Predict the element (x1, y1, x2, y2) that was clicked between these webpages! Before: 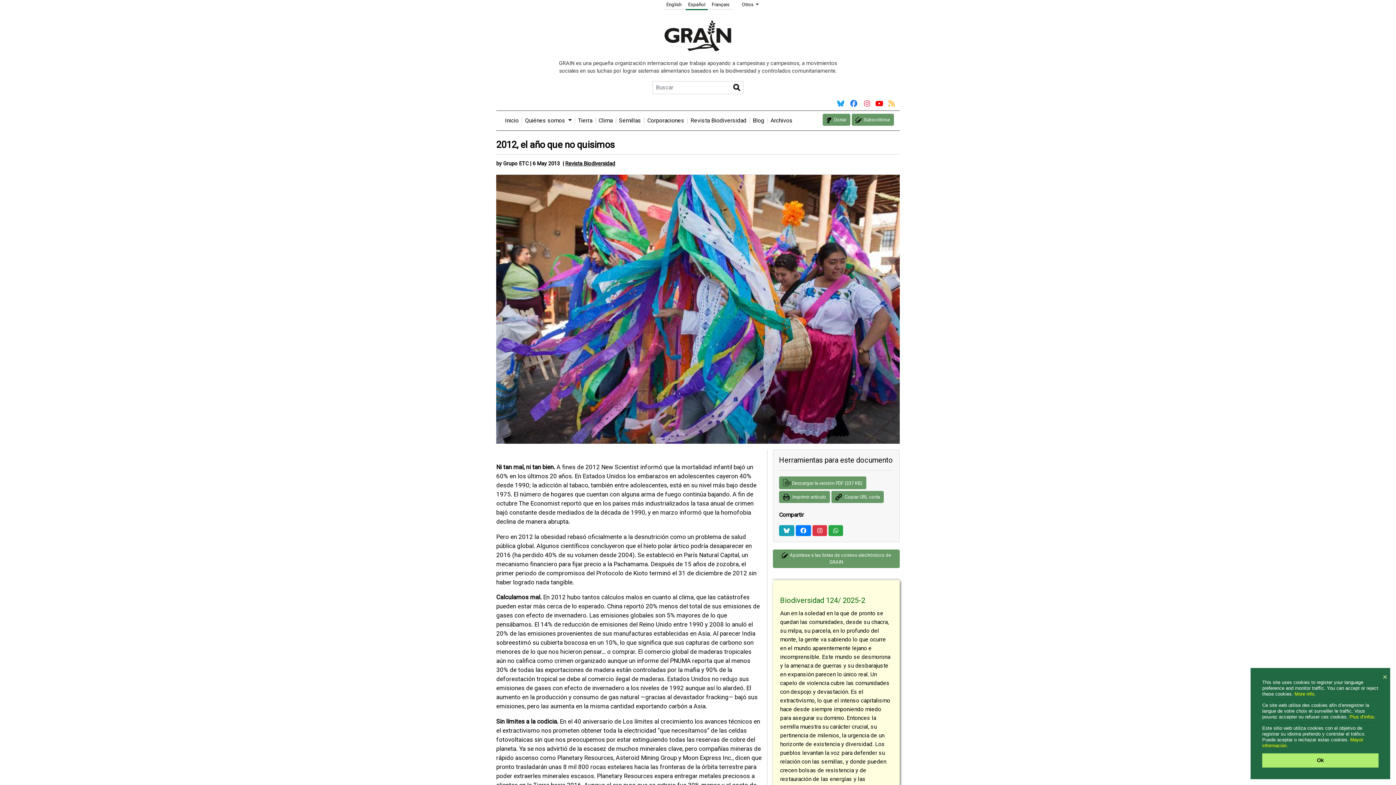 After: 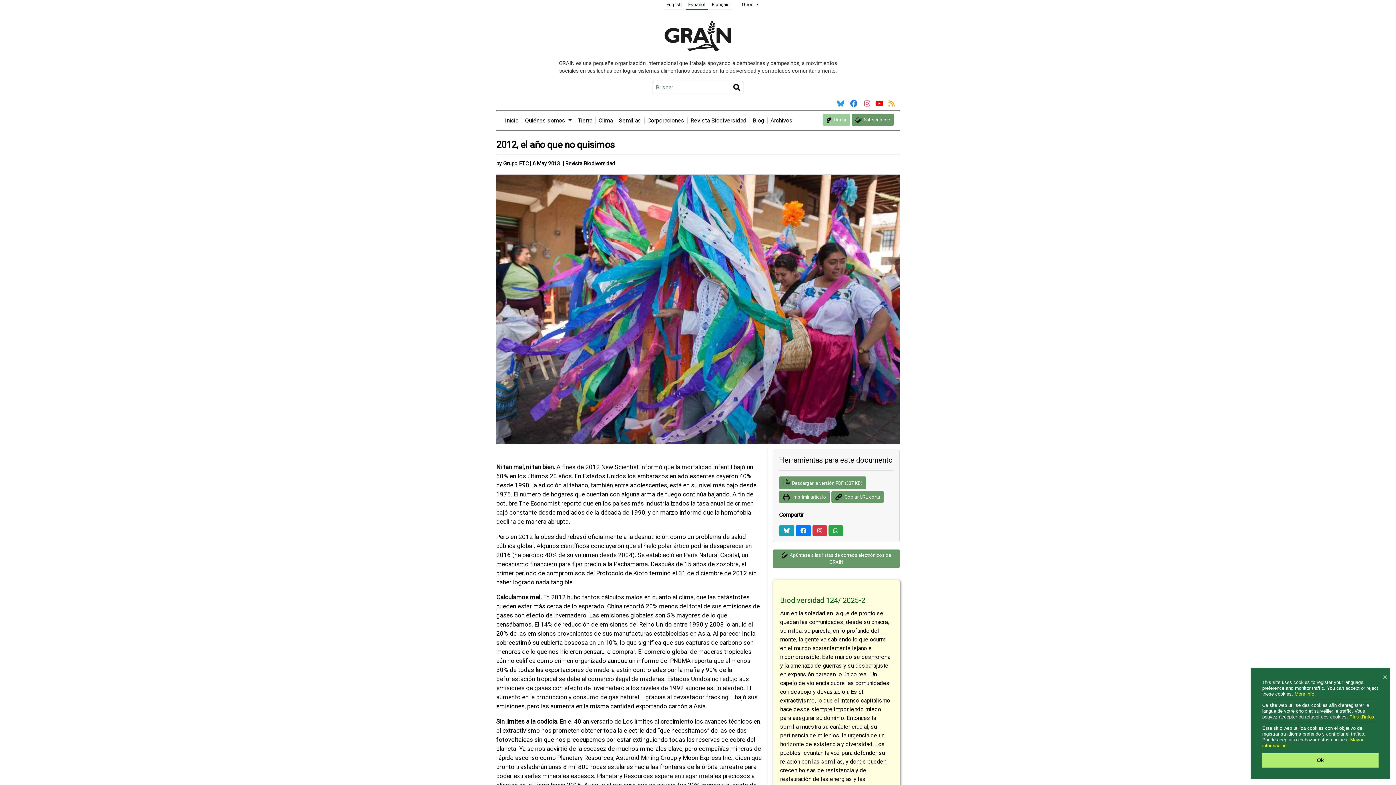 Action: label: Donar bbox: (834, 117, 846, 122)